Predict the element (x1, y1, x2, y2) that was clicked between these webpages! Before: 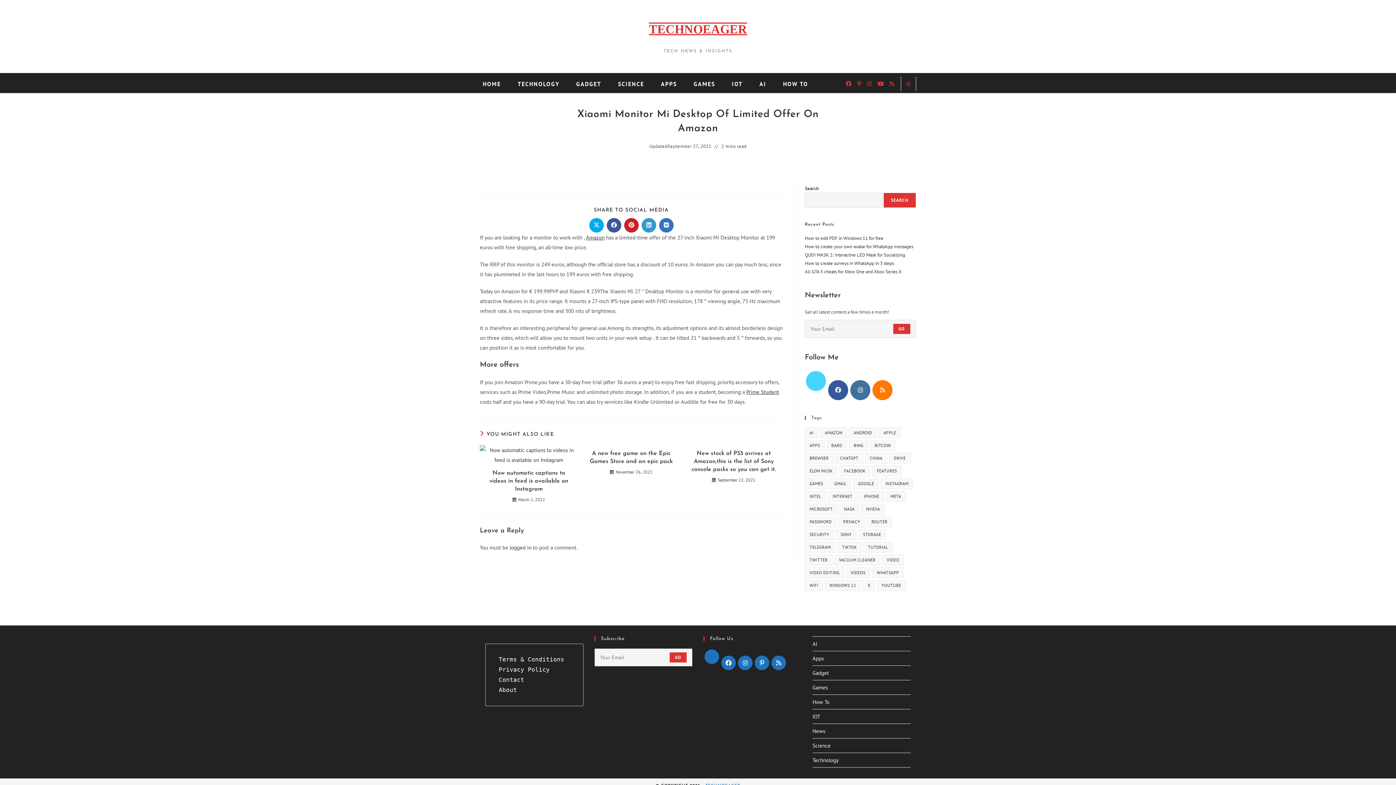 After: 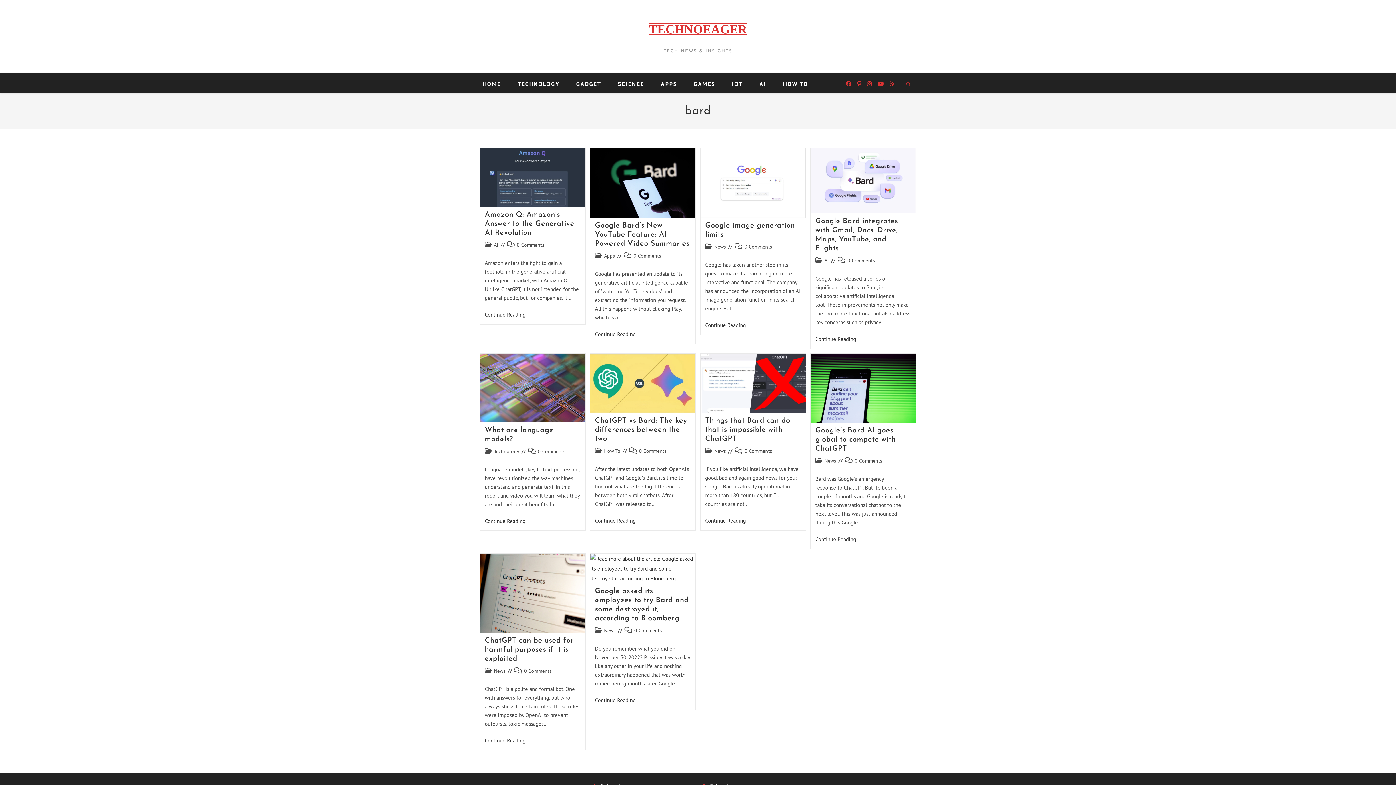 Action: label: bard (10 items) bbox: (826, 440, 847, 451)